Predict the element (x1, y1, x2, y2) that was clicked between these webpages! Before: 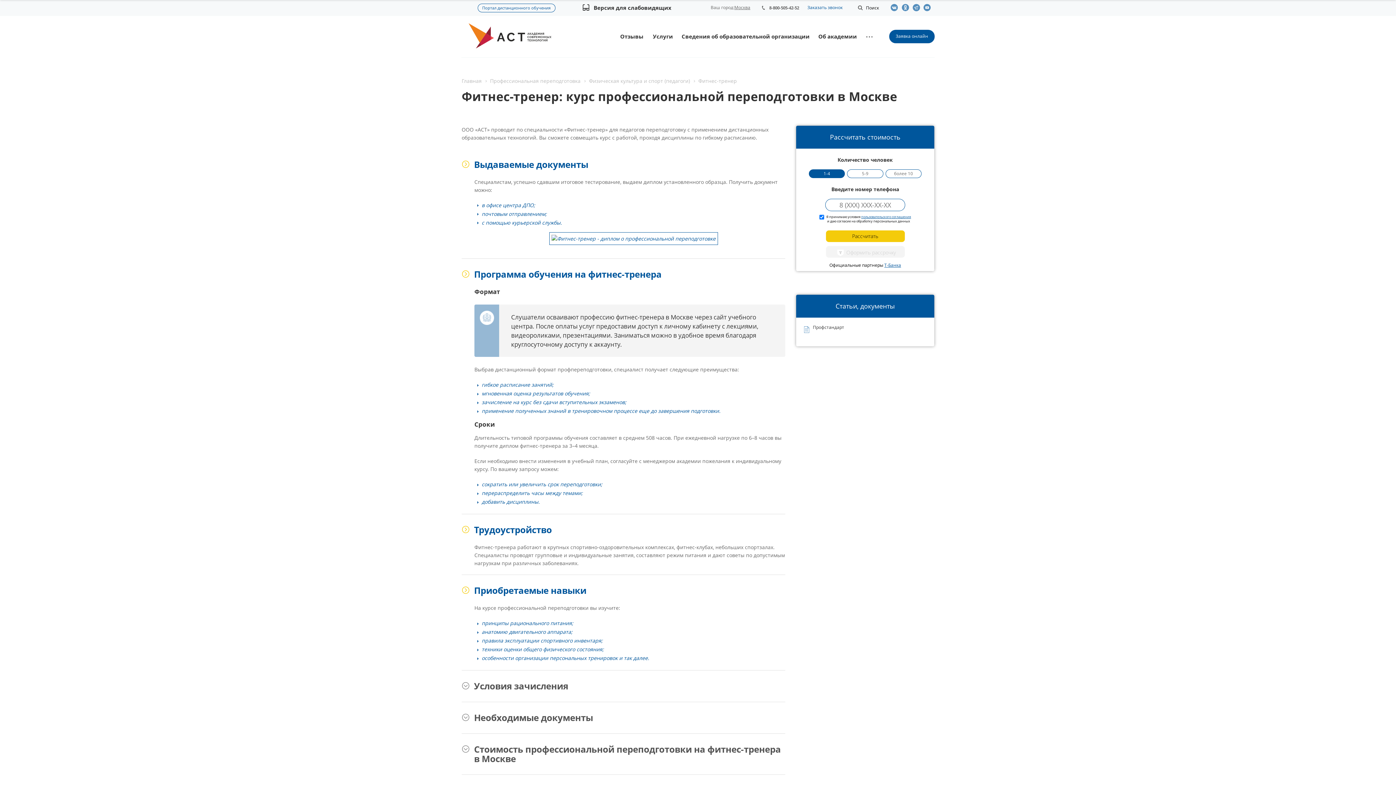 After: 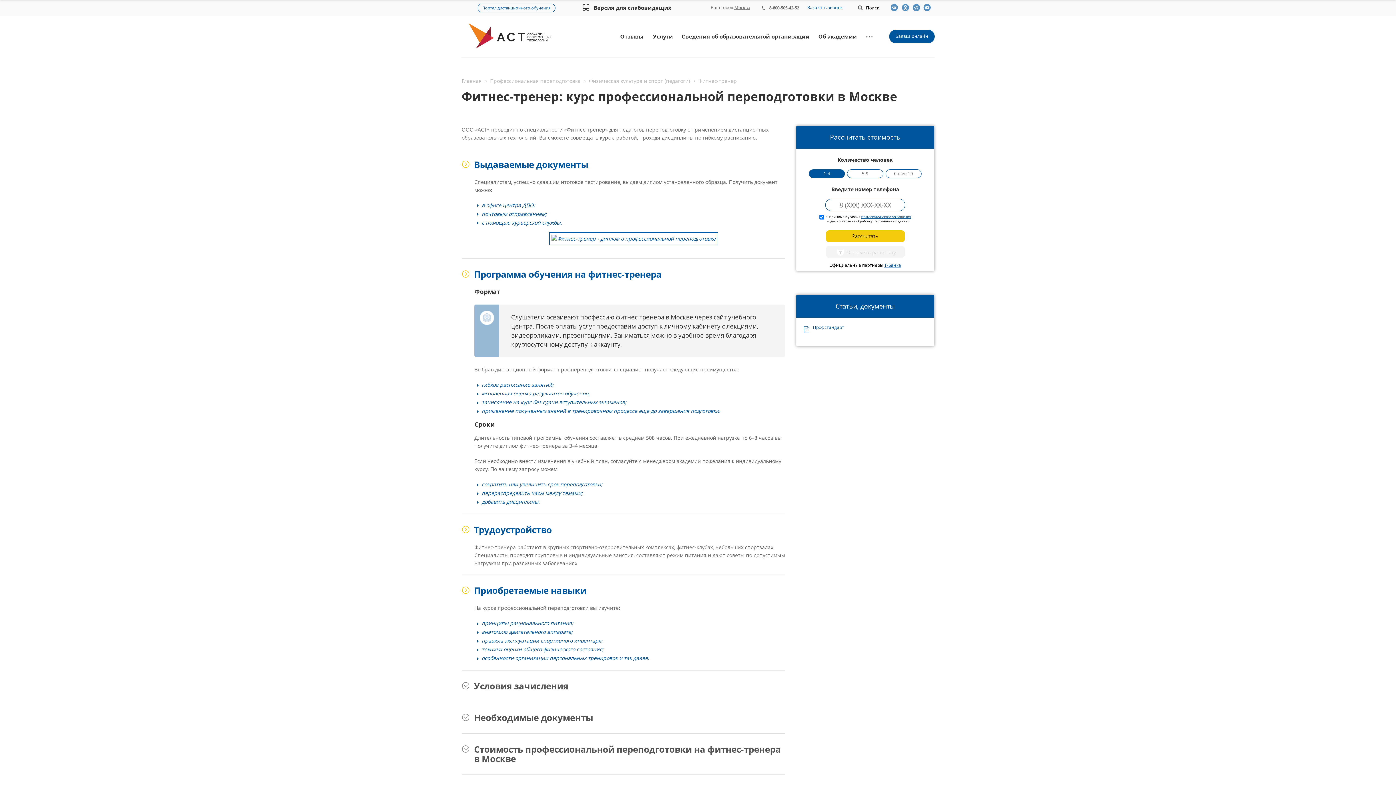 Action: bbox: (803, 325, 927, 333) label: Профстандарт